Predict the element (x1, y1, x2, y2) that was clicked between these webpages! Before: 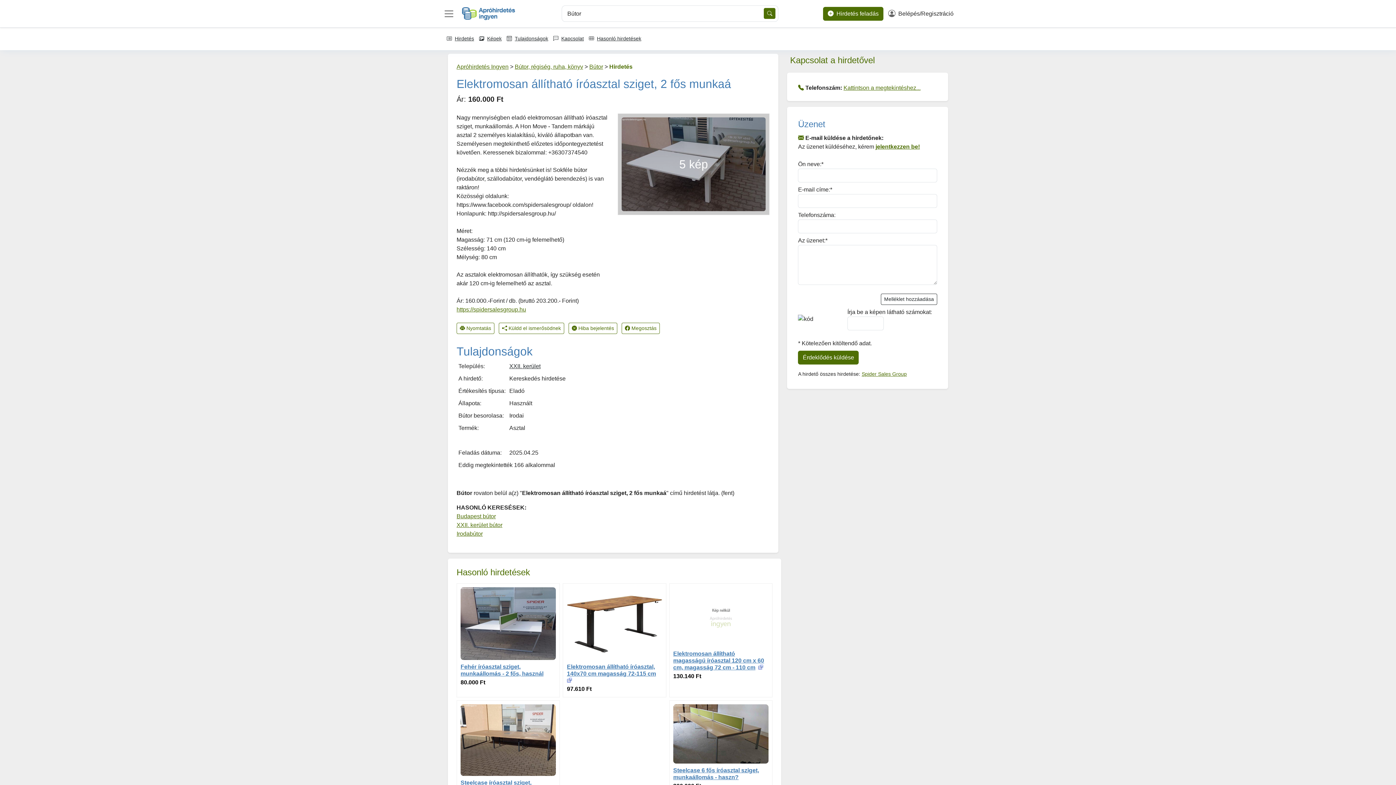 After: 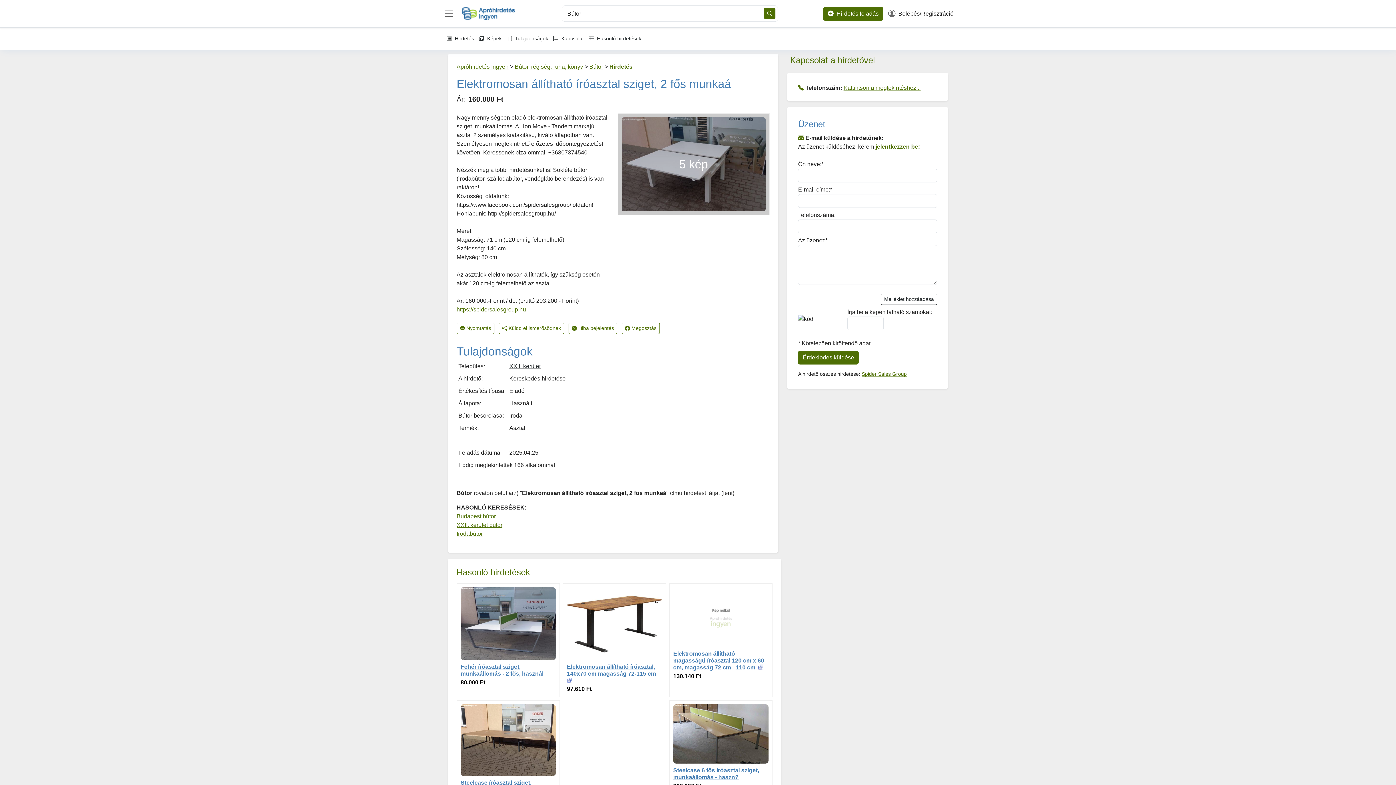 Action: label: Hirdetés bbox: (446, 34, 474, 42)